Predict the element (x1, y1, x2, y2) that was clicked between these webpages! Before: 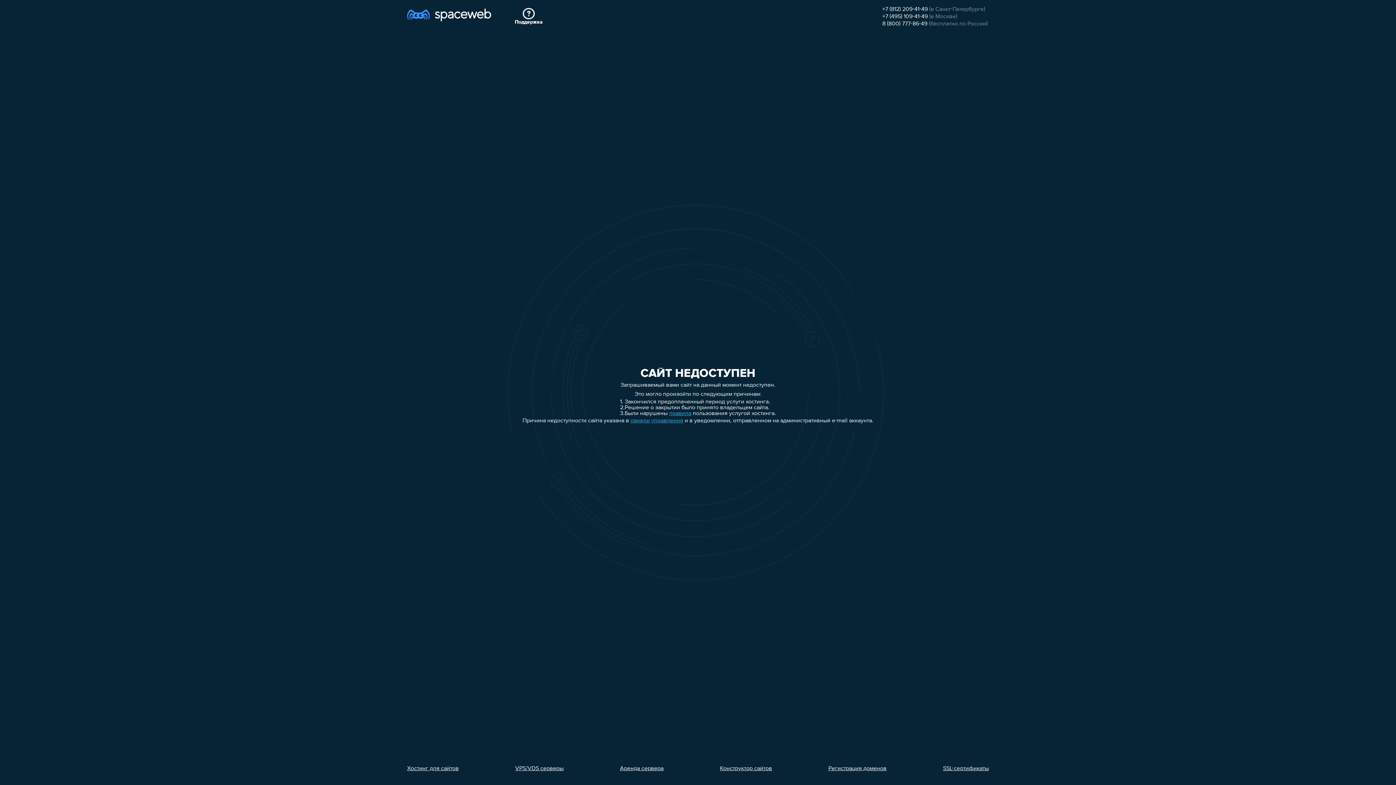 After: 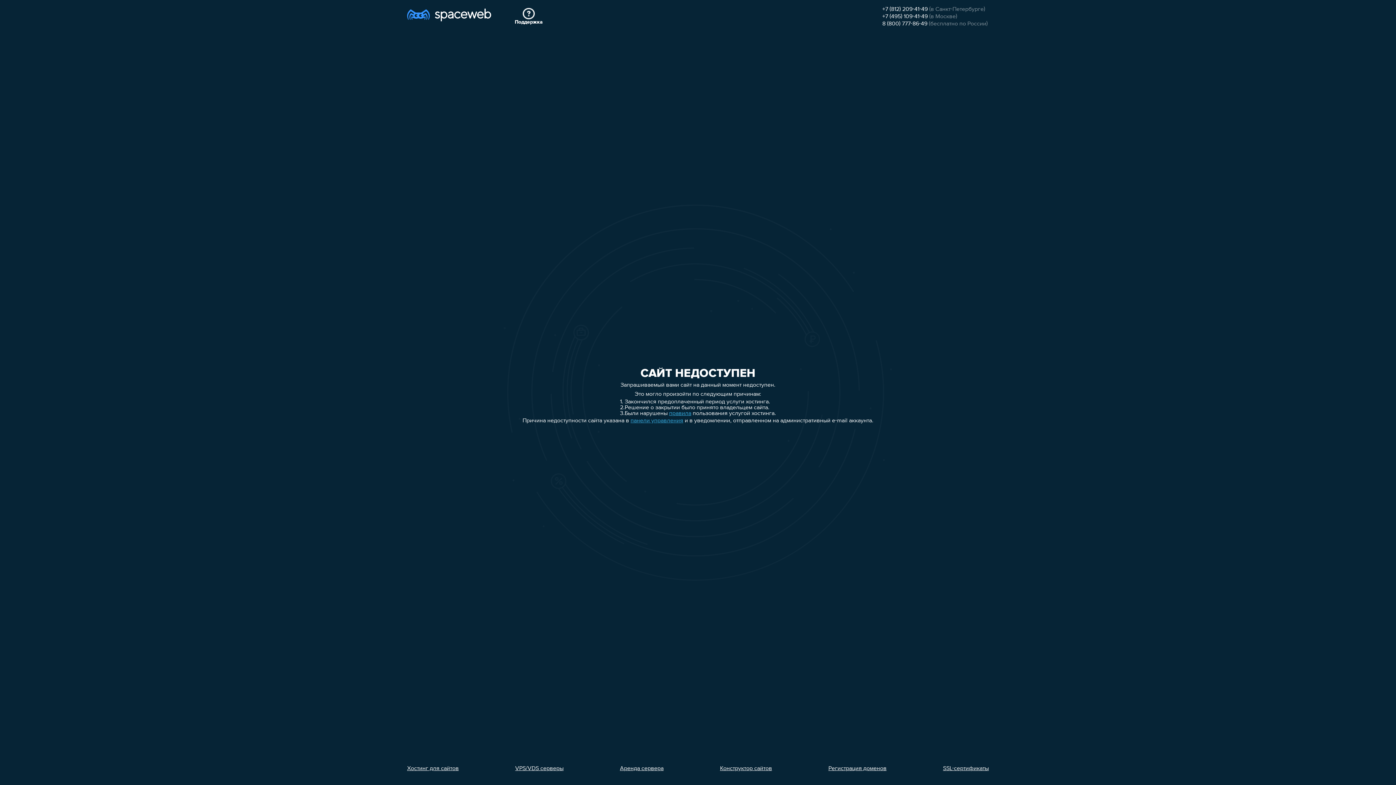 Action: bbox: (943, 766, 989, 772) label: SSL-сертификаты